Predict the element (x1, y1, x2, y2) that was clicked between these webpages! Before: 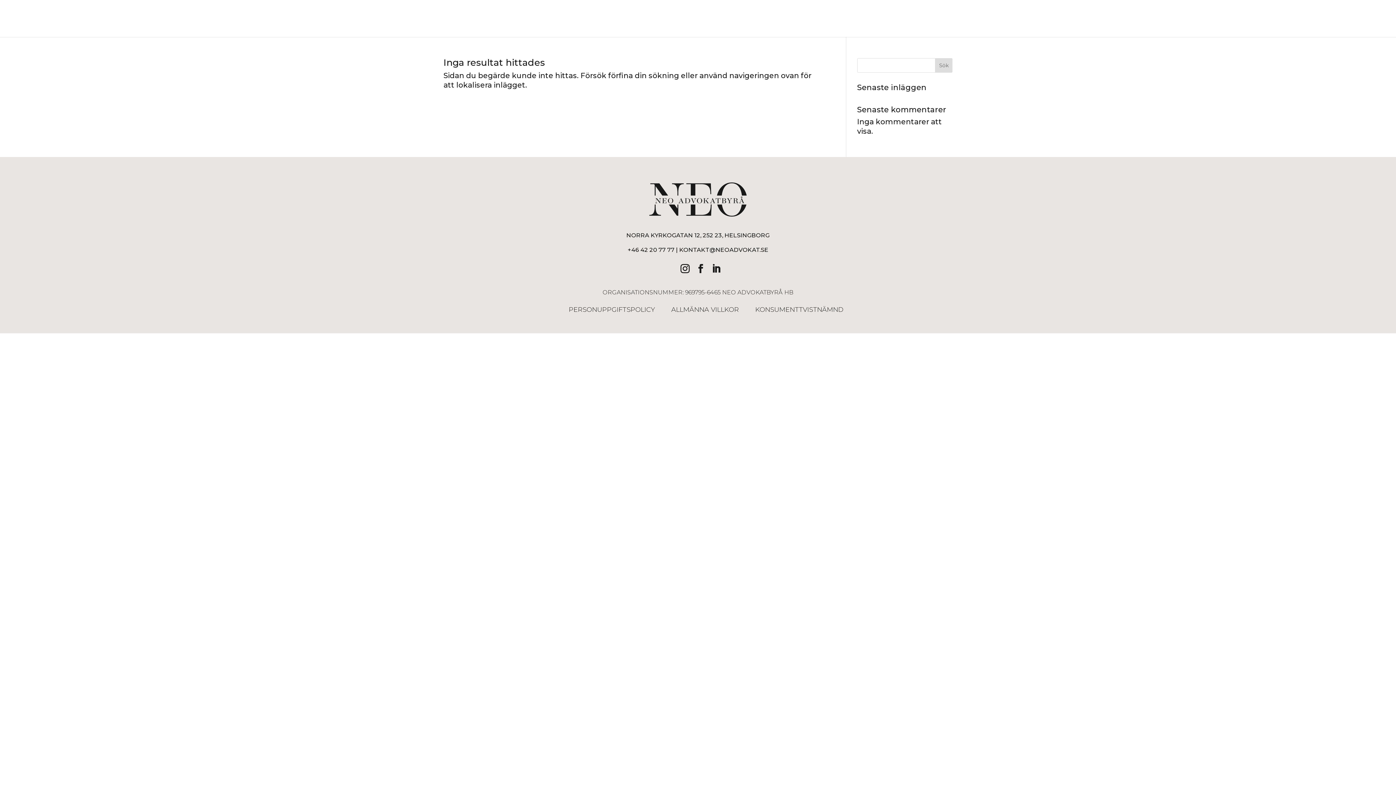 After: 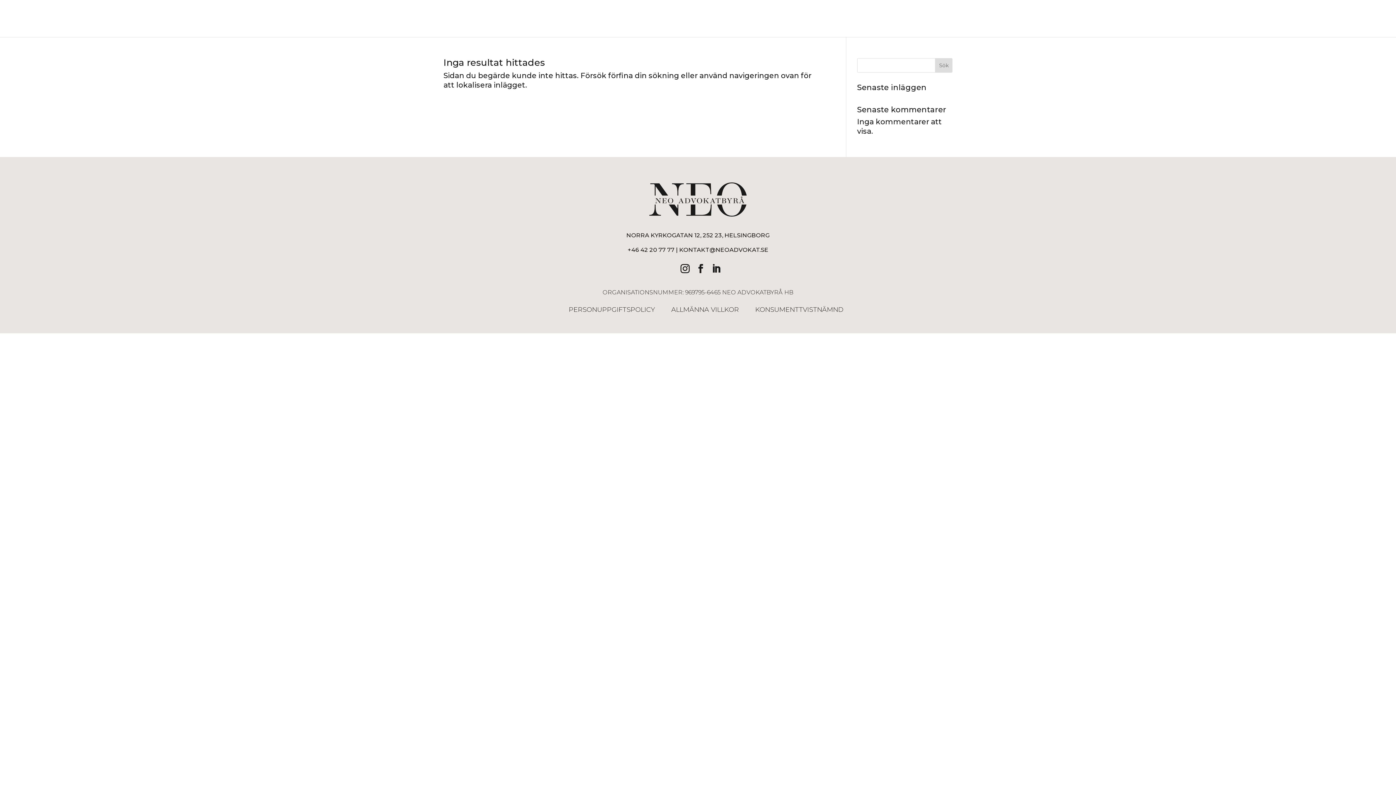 Action: bbox: (707, 259, 720, 272)